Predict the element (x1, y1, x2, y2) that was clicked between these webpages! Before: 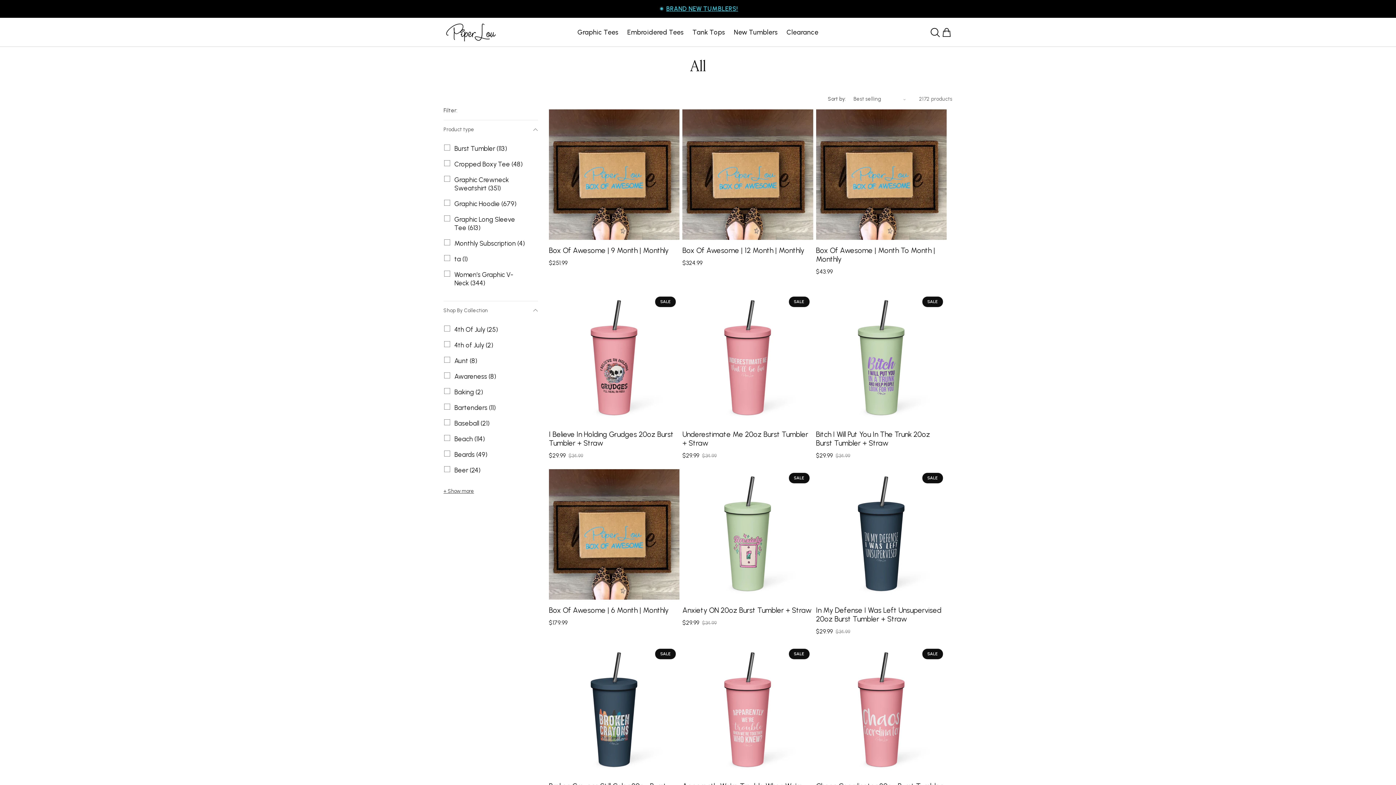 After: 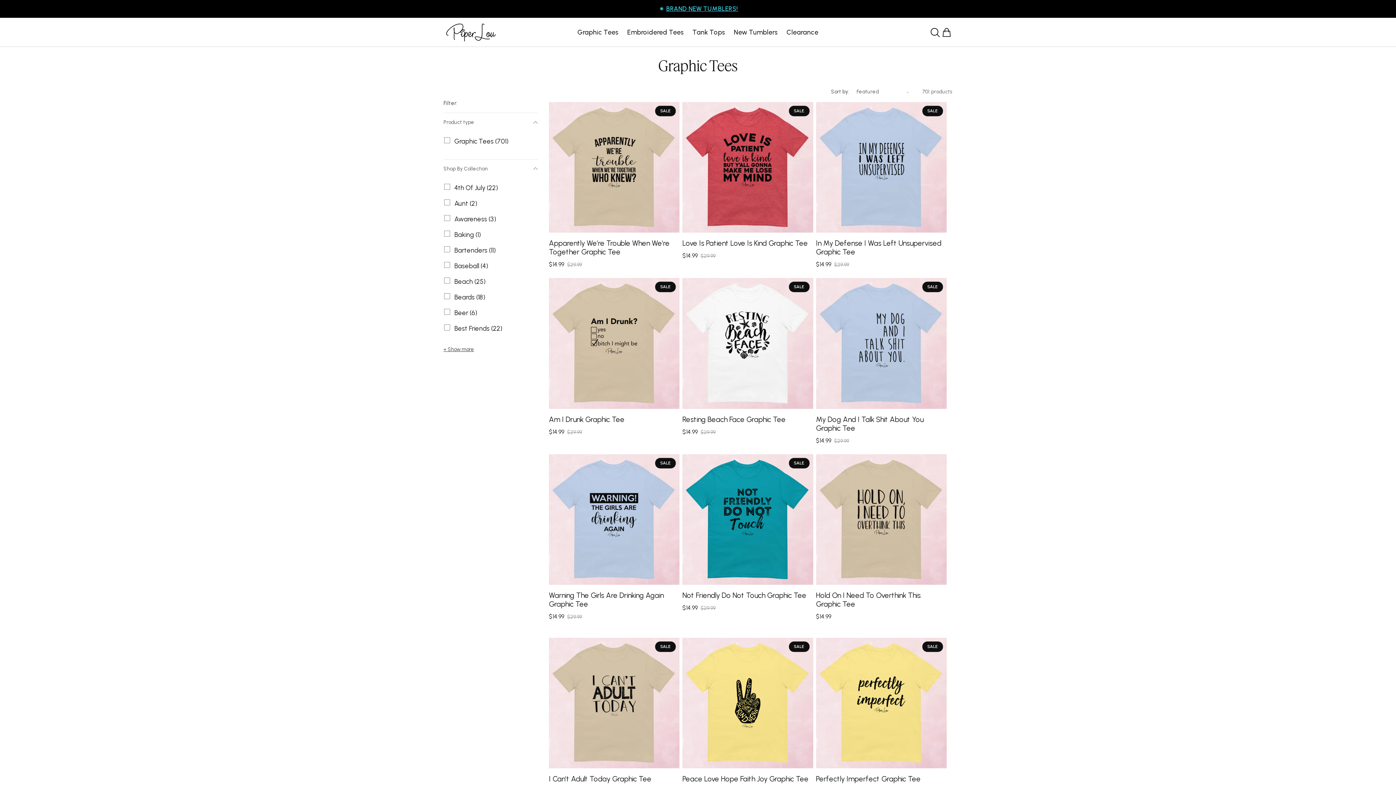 Action: label: Graphic Tees bbox: (573, 24, 623, 39)